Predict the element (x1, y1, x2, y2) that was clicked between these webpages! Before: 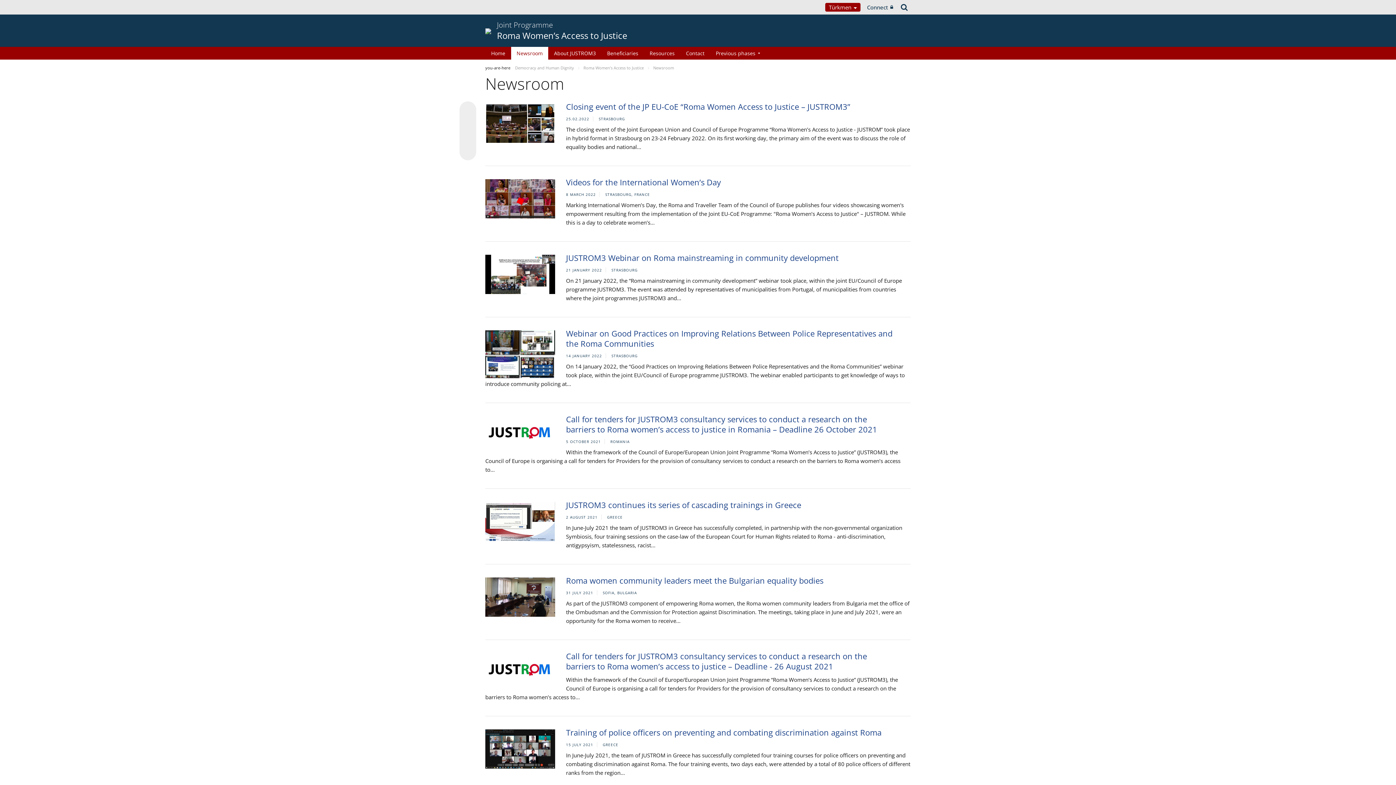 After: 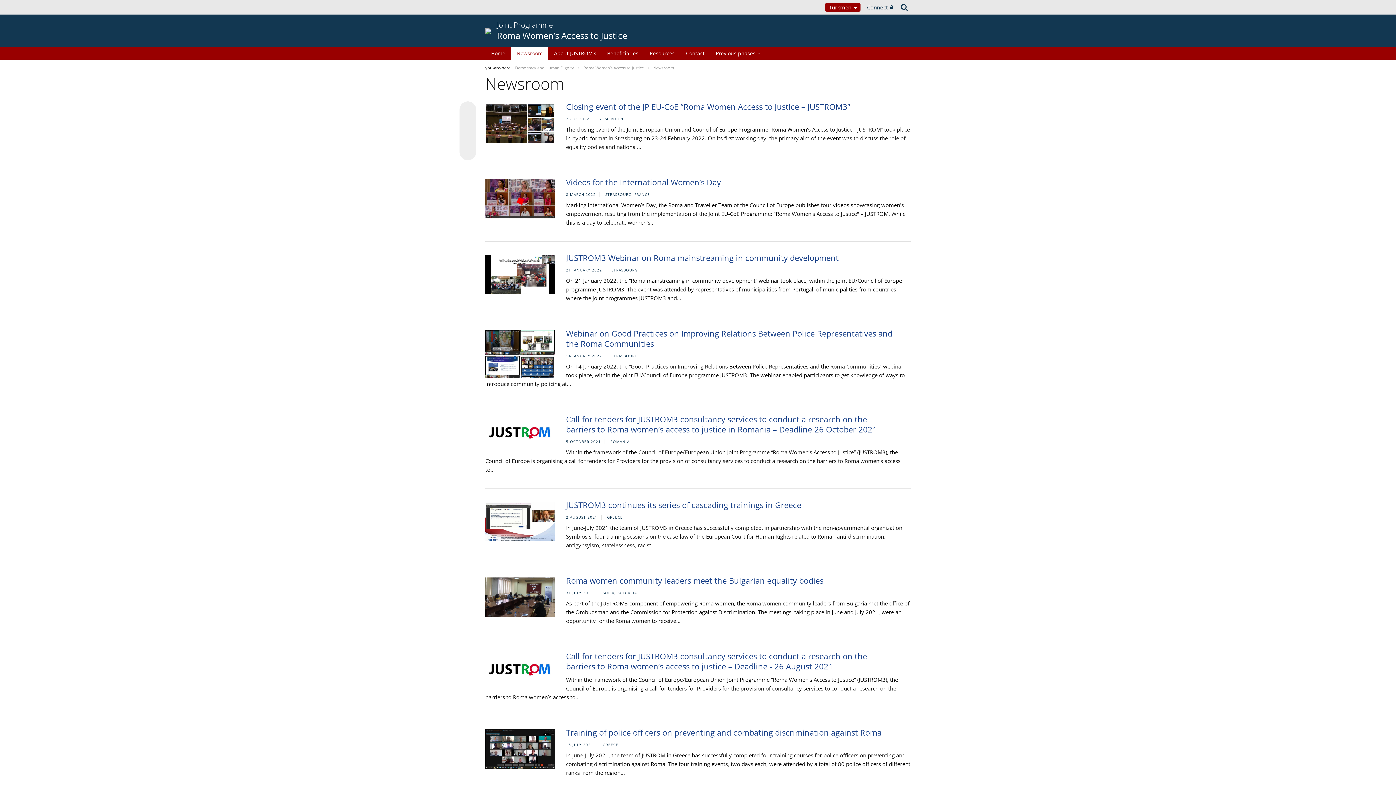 Action: bbox: (903, 412, 910, 420)